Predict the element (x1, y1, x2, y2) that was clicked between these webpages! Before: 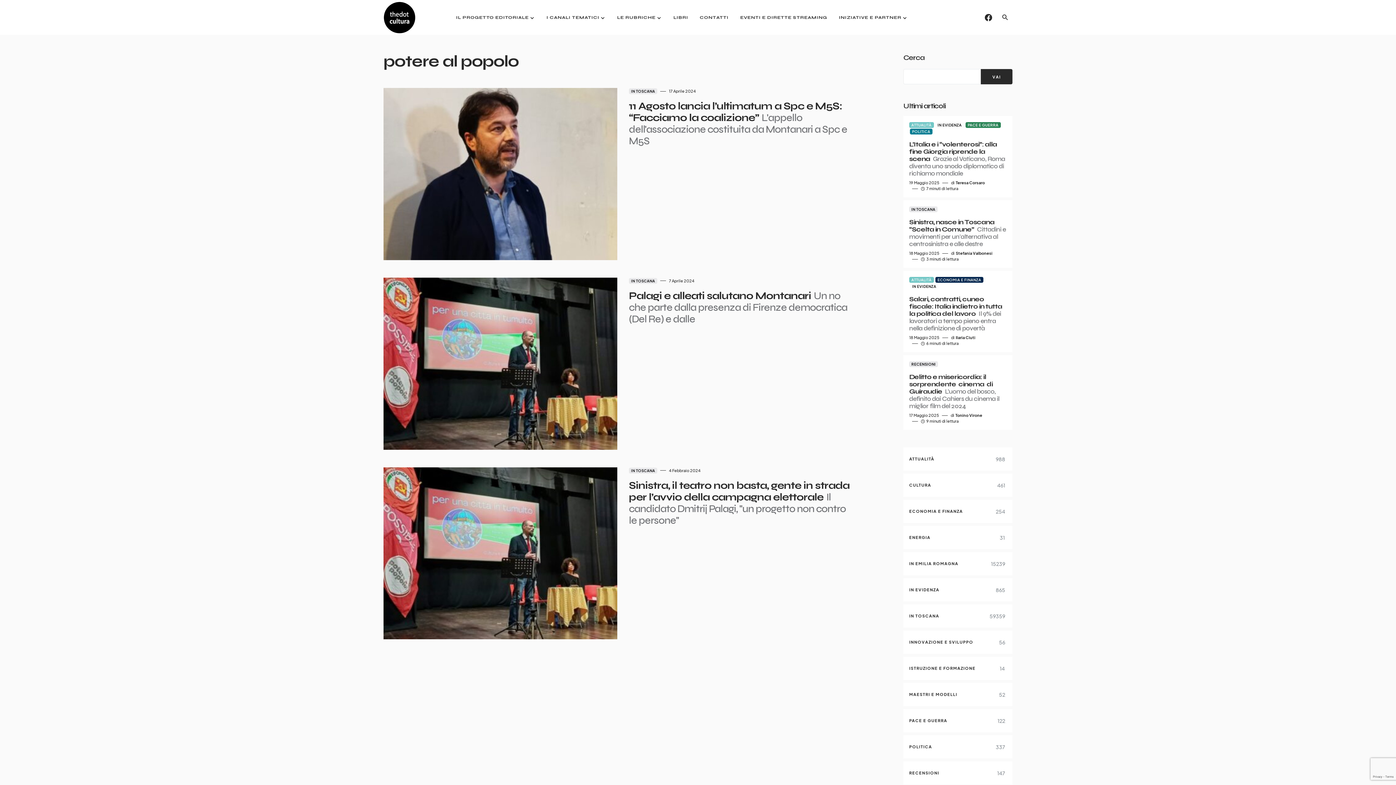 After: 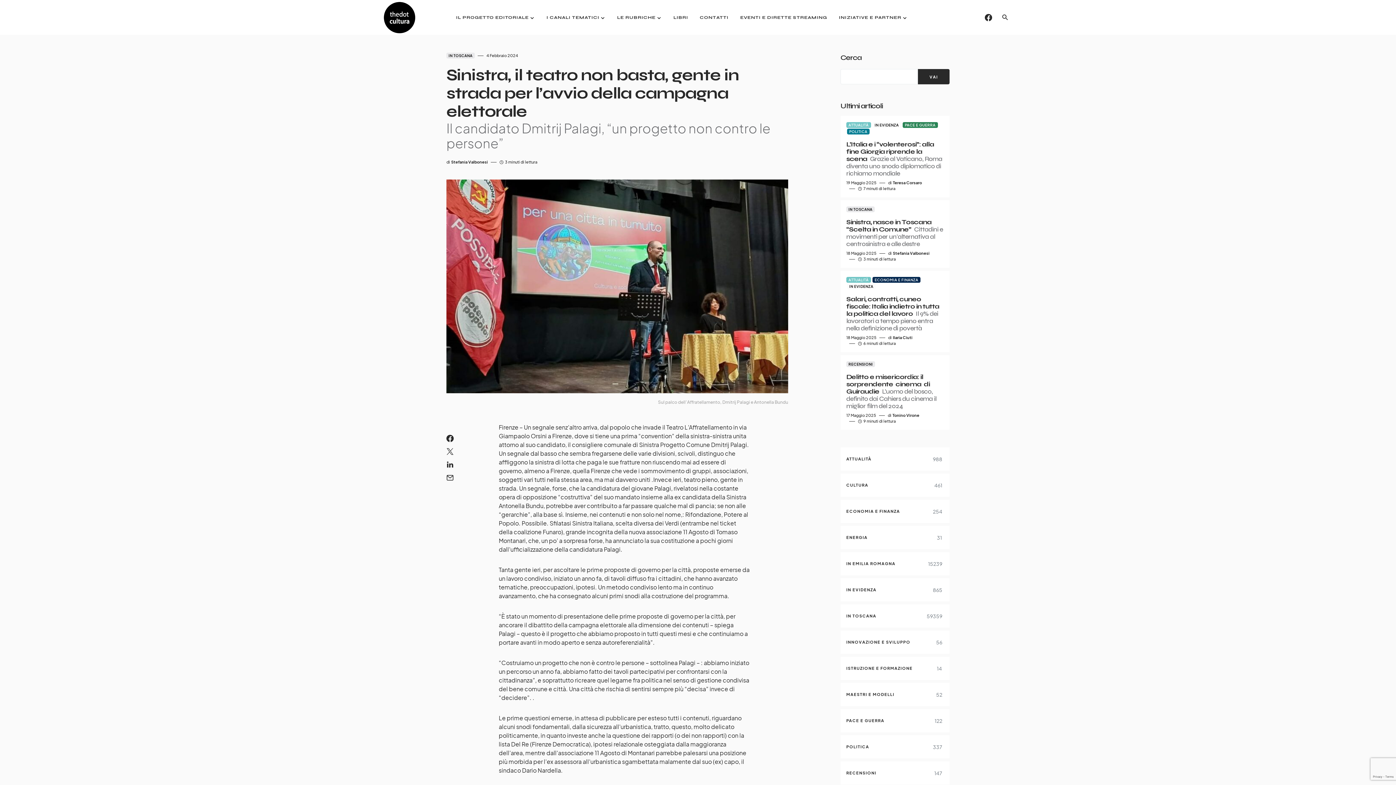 Action: label: Sinistra, il teatro non basta, gente in strada per l’avvio della campagna elettorale 

Il candidato Dmitrij Palagi, "un progetto non contro le persone" bbox: (629, 479, 851, 526)